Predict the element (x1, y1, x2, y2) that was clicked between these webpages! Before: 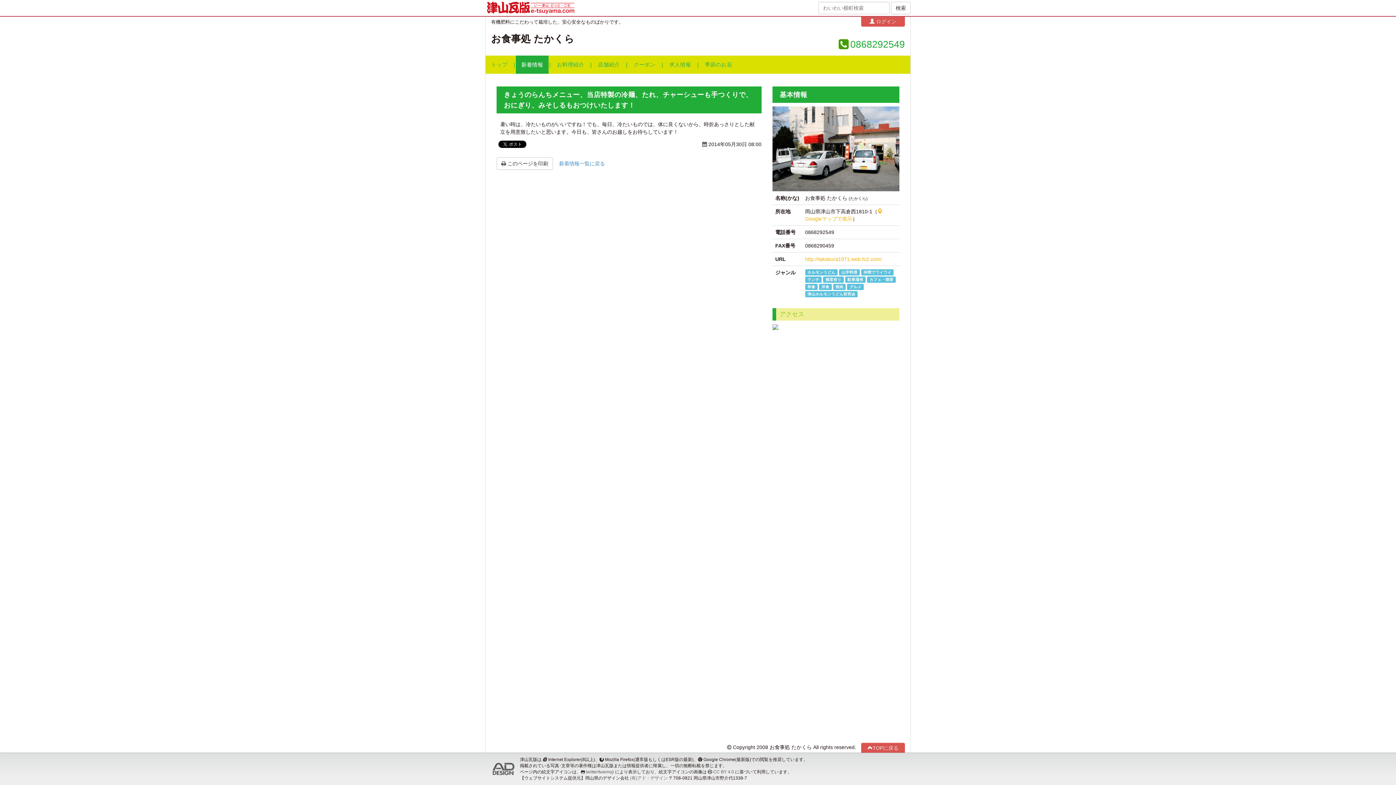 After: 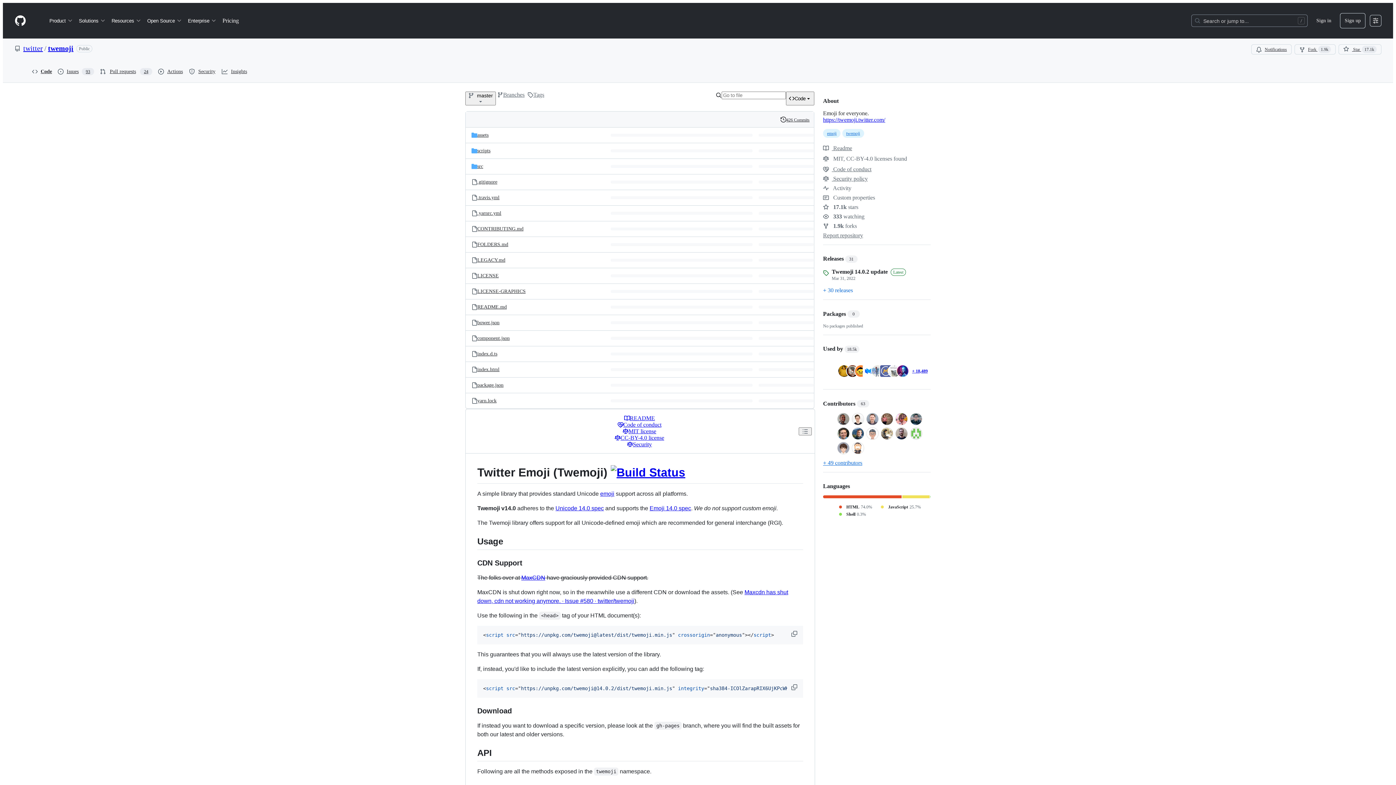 Action: label: twitter/twemoji bbox: (586, 769, 614, 774)